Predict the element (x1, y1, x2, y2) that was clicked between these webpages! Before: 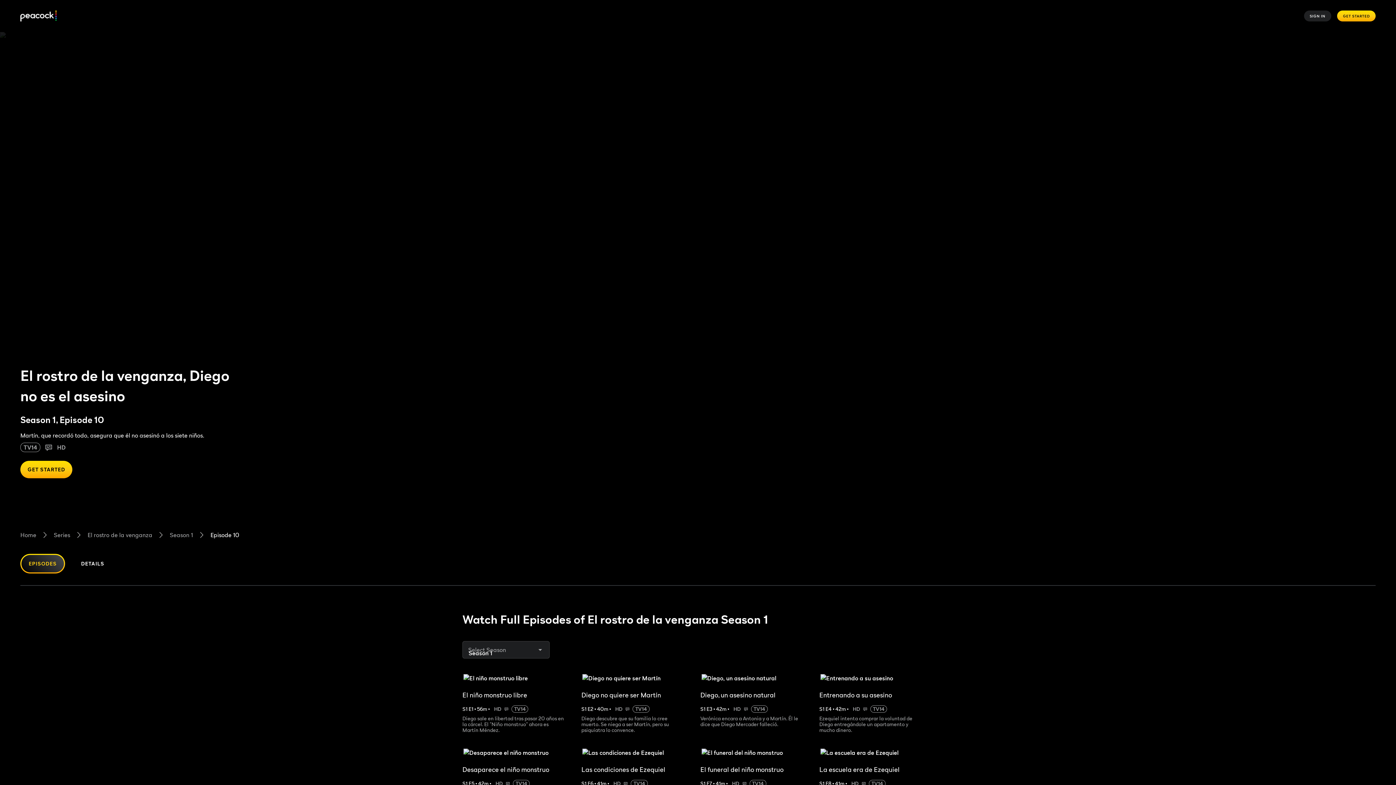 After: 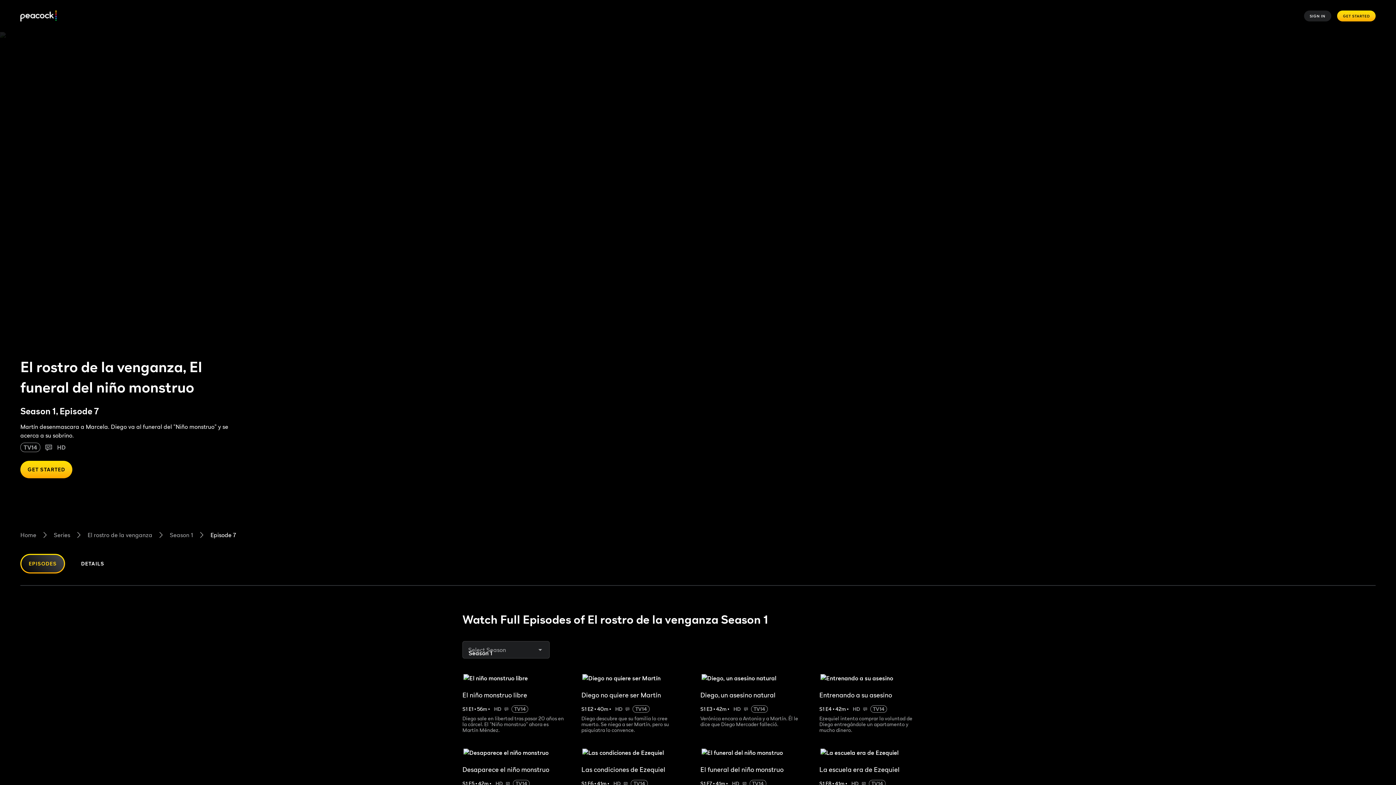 Action: bbox: (700, 748, 814, 808) label: El funeral del niño monstruo
S1 E7
 • 
41m
 • 
HD
TV14

Martín desenmascara a Marcela. Diego va al funeral del "Niño monstruo" y se acerca a su sobrino.